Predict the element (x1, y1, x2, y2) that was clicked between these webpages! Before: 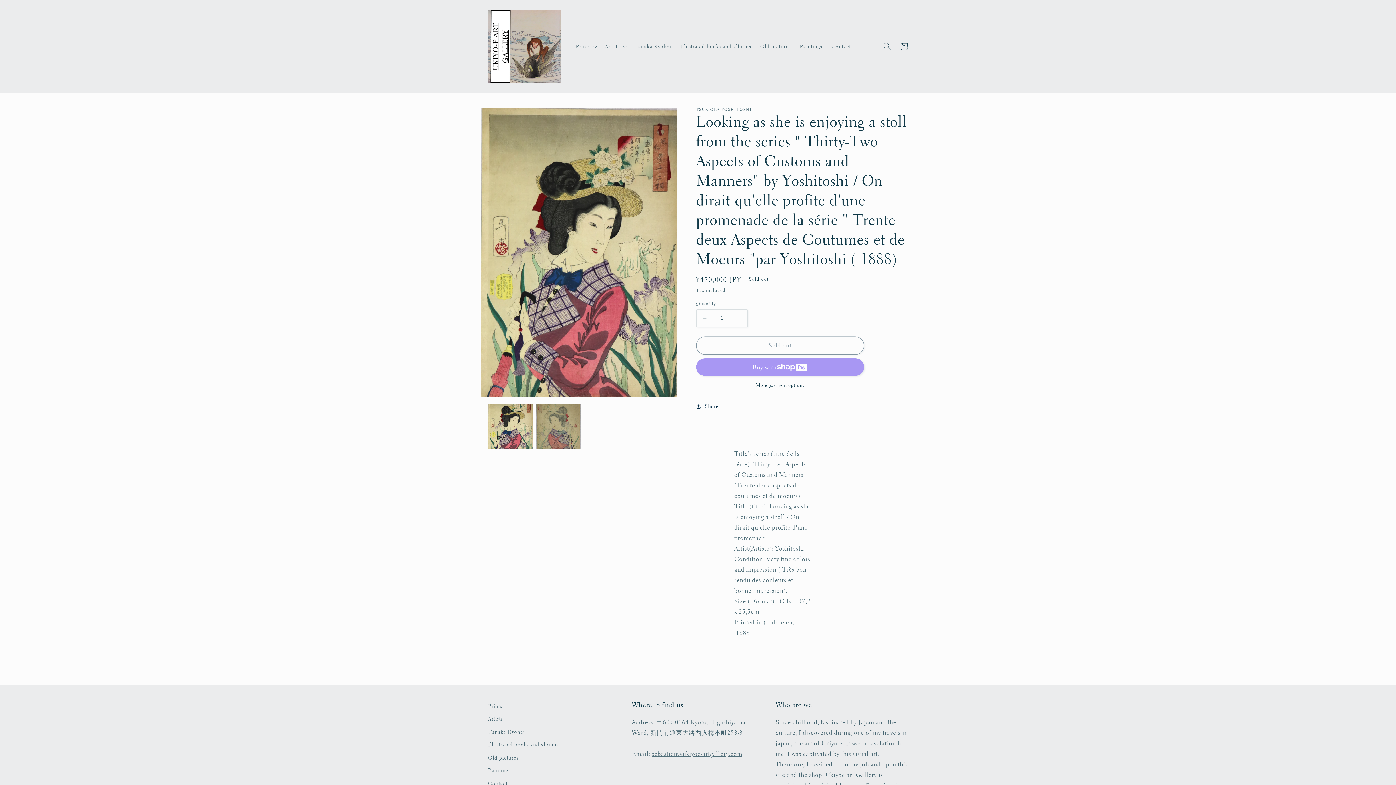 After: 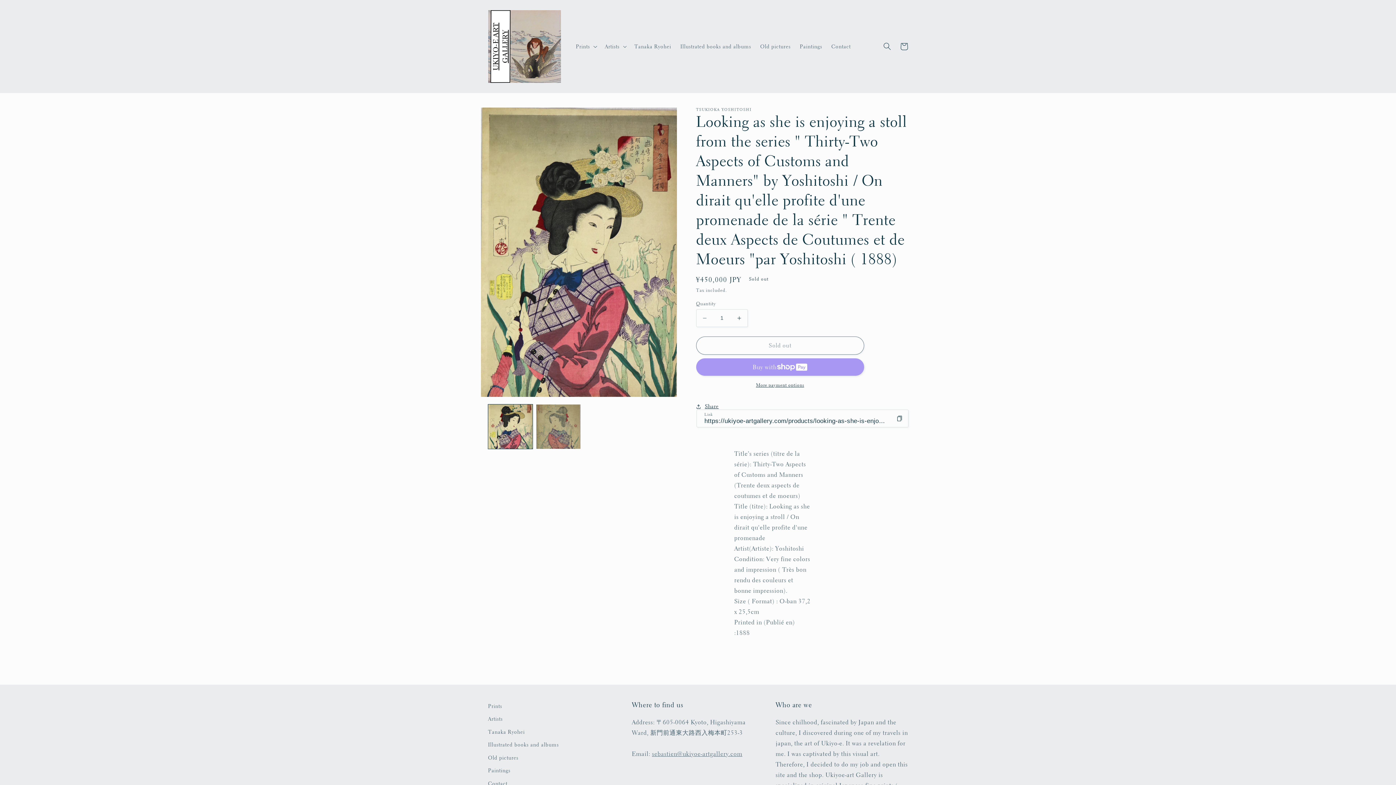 Action: bbox: (696, 398, 718, 415) label: Share